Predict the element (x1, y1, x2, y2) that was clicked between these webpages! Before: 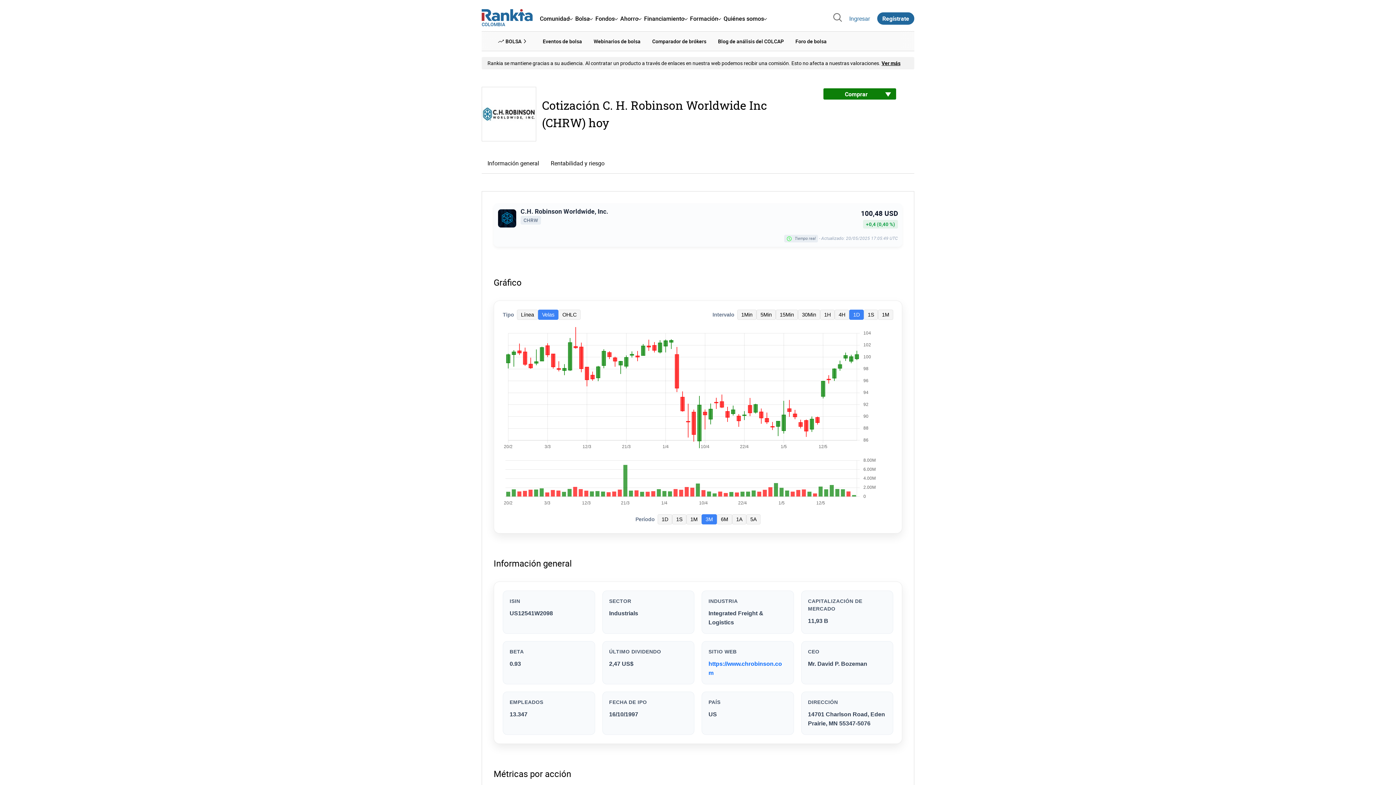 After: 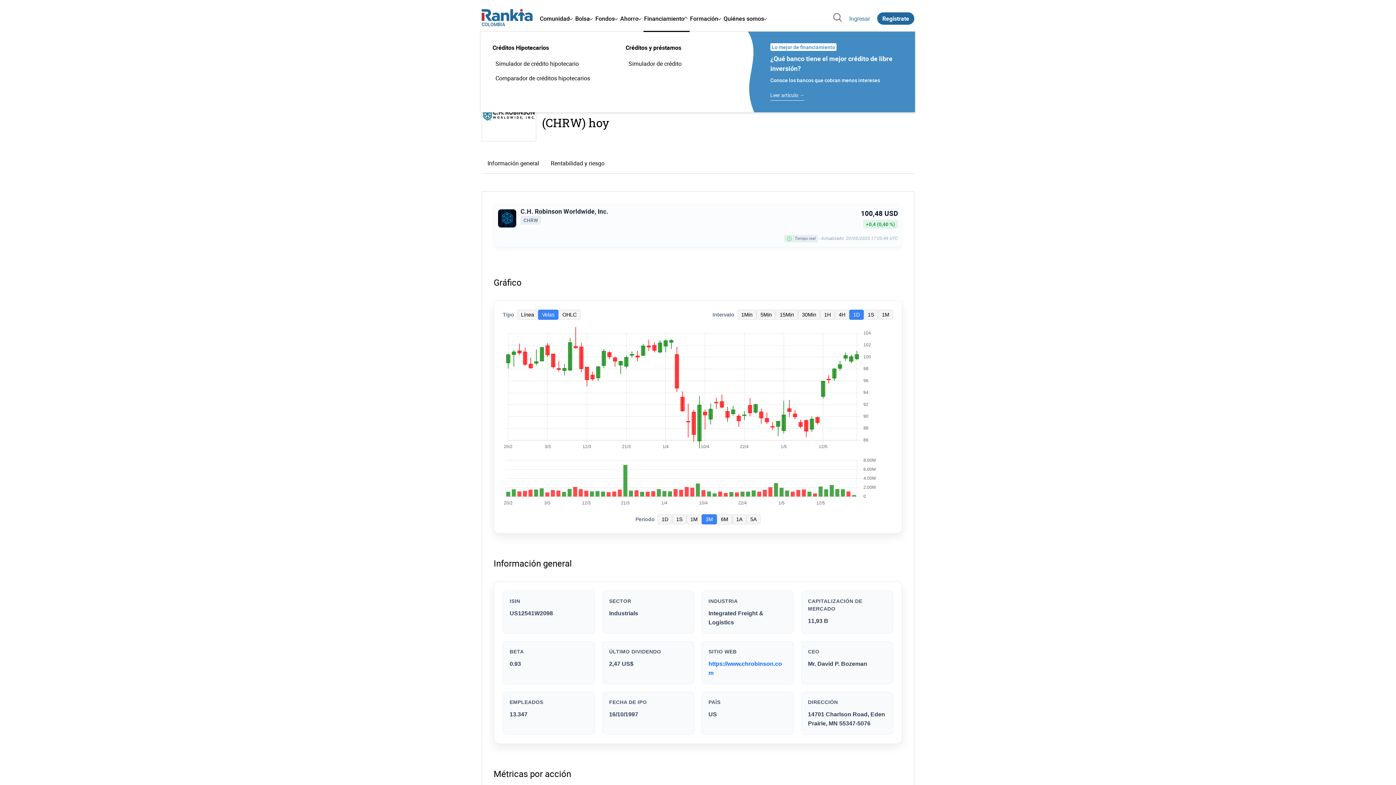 Action: label: Financiamiento bbox: (642, 8, 688, 28)